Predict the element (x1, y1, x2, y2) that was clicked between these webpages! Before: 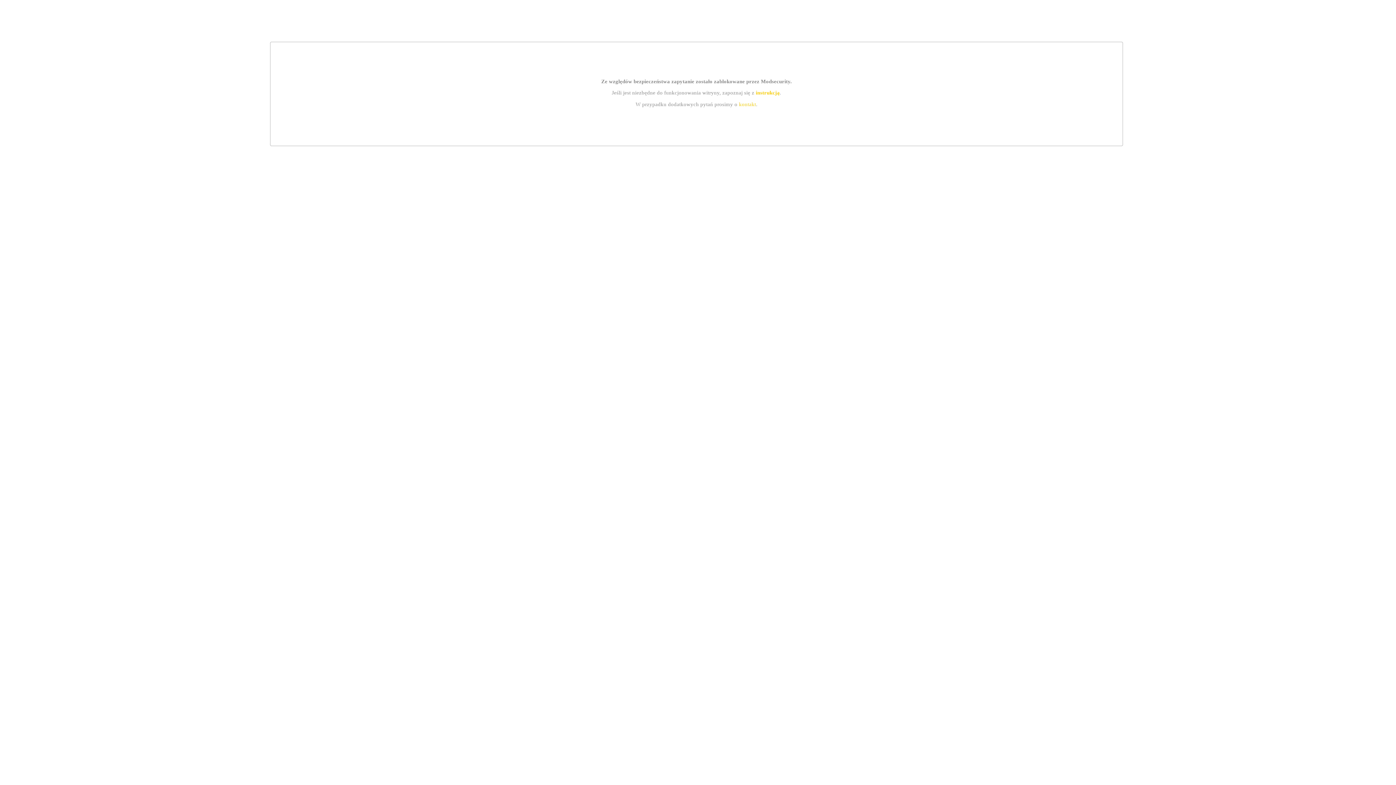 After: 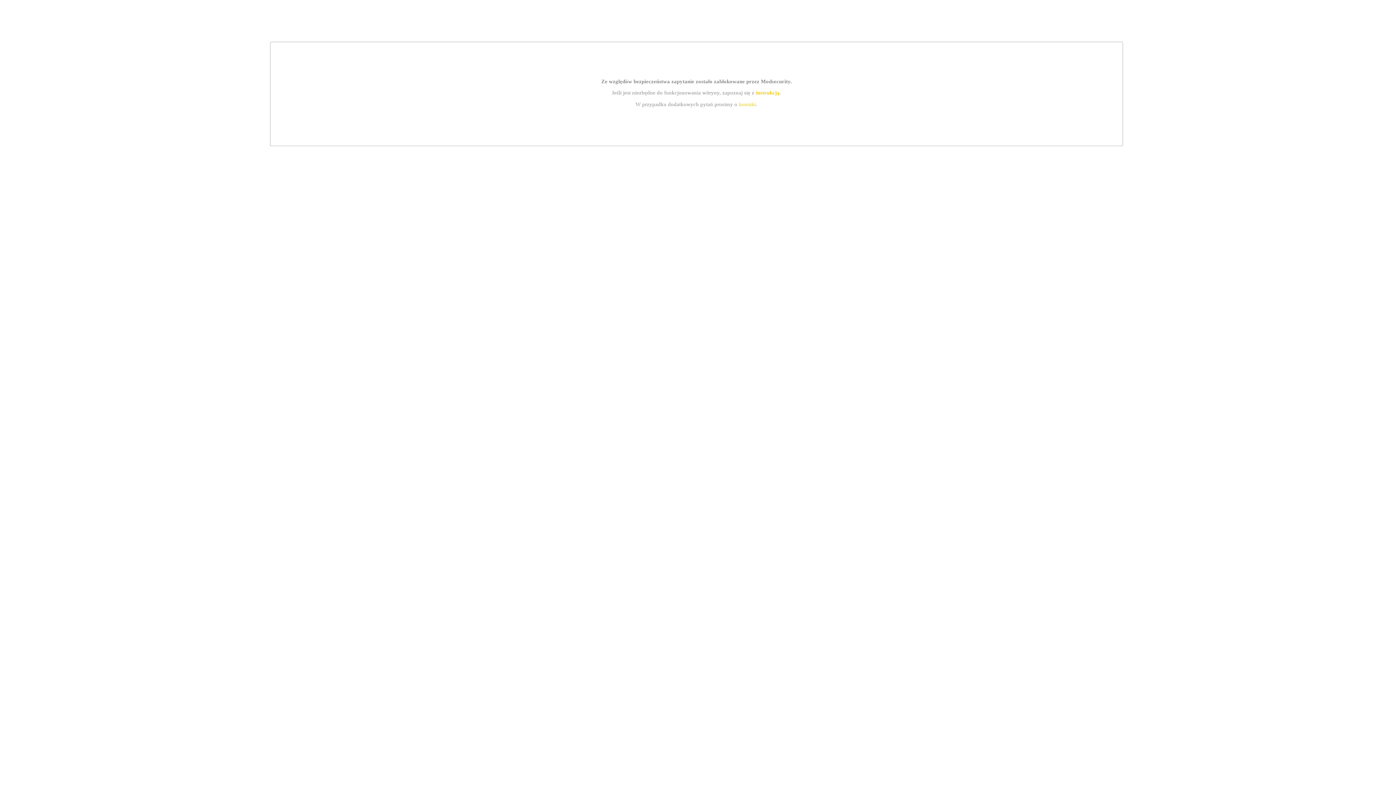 Action: label: instrukcją bbox: (755, 89, 779, 95)